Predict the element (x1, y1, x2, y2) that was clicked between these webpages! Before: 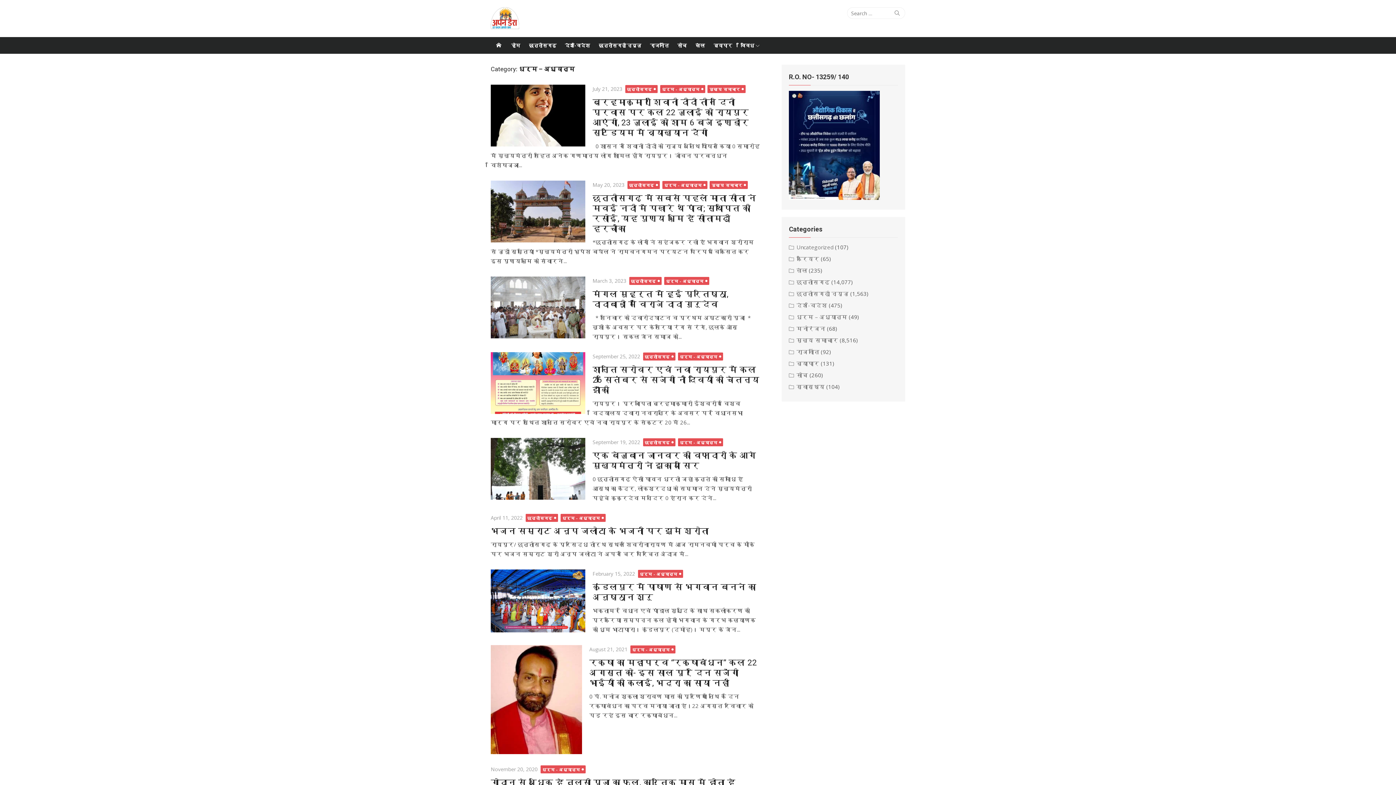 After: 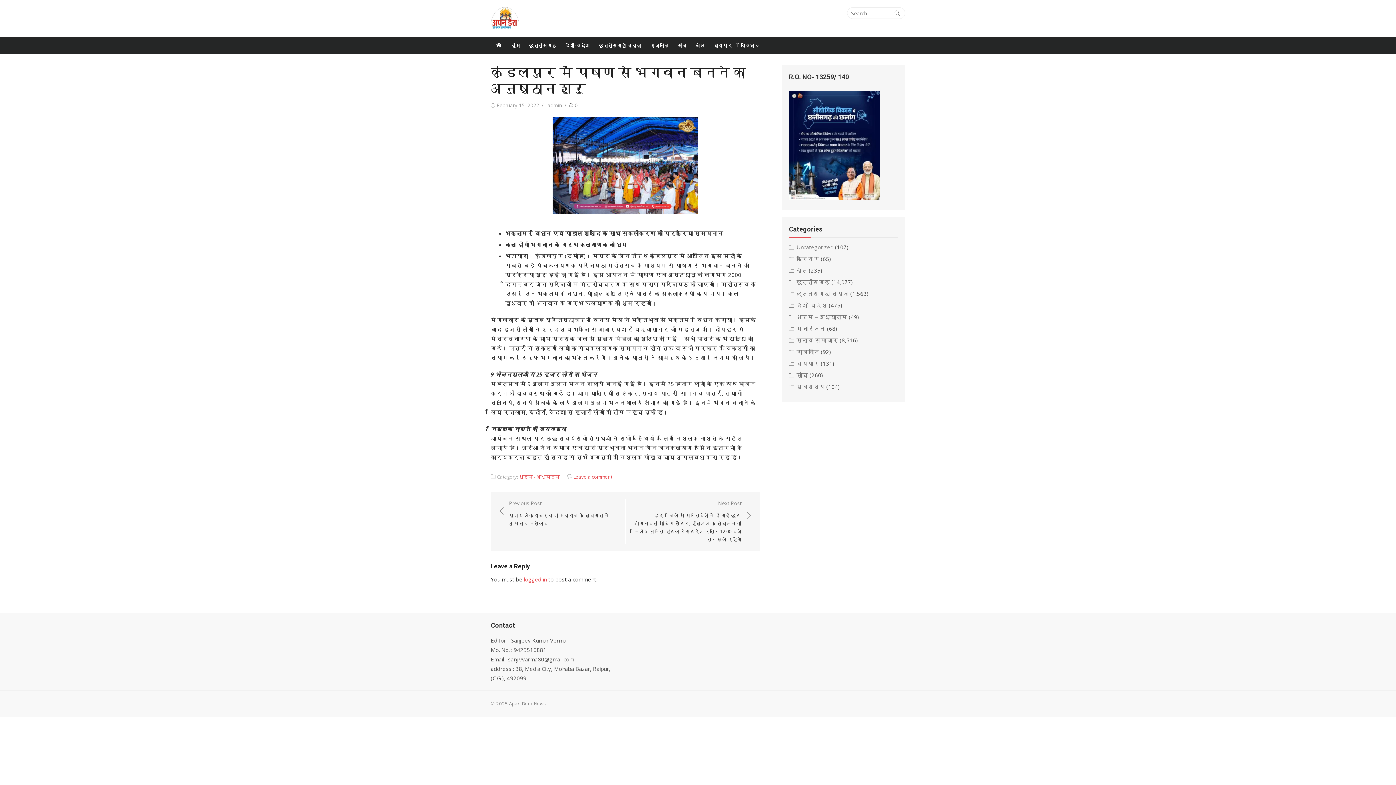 Action: bbox: (490, 633, 585, 696)